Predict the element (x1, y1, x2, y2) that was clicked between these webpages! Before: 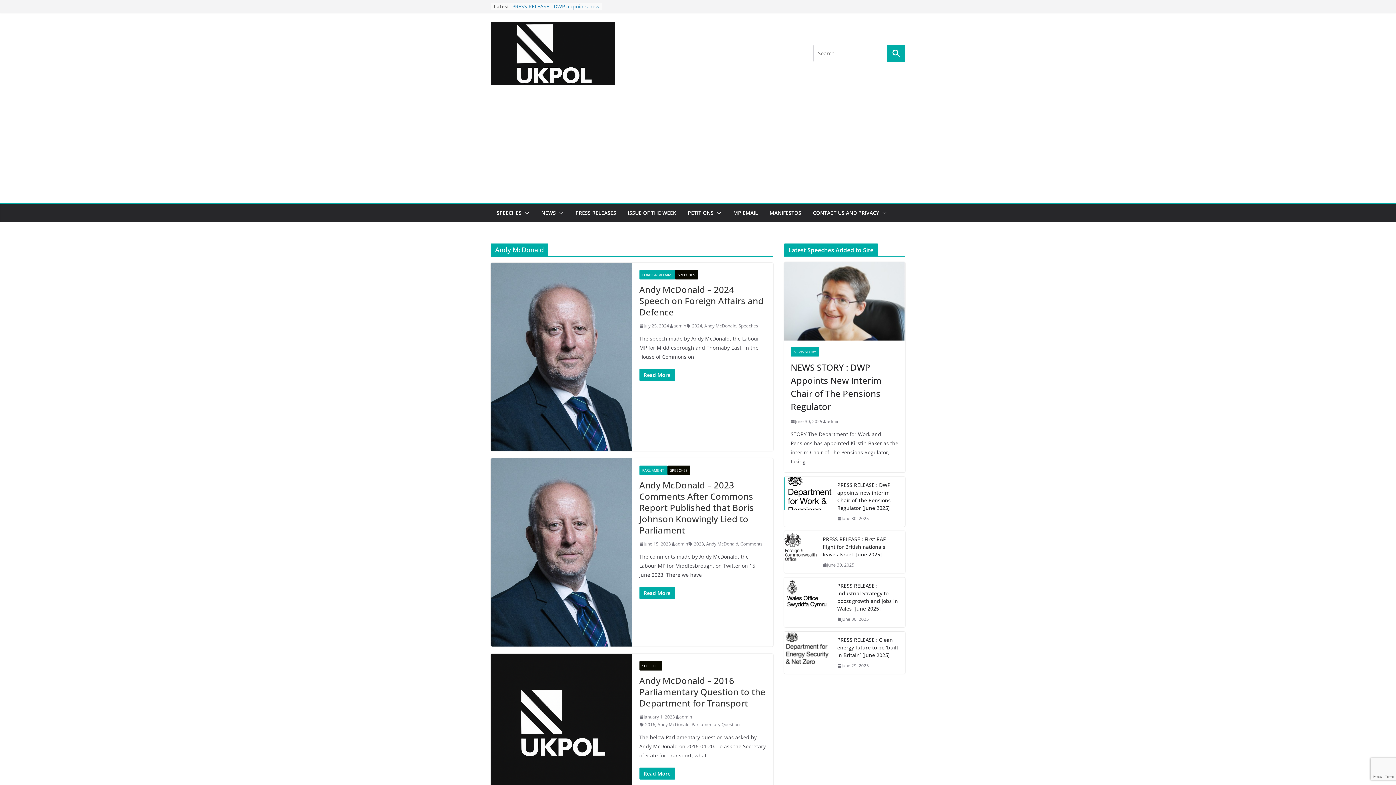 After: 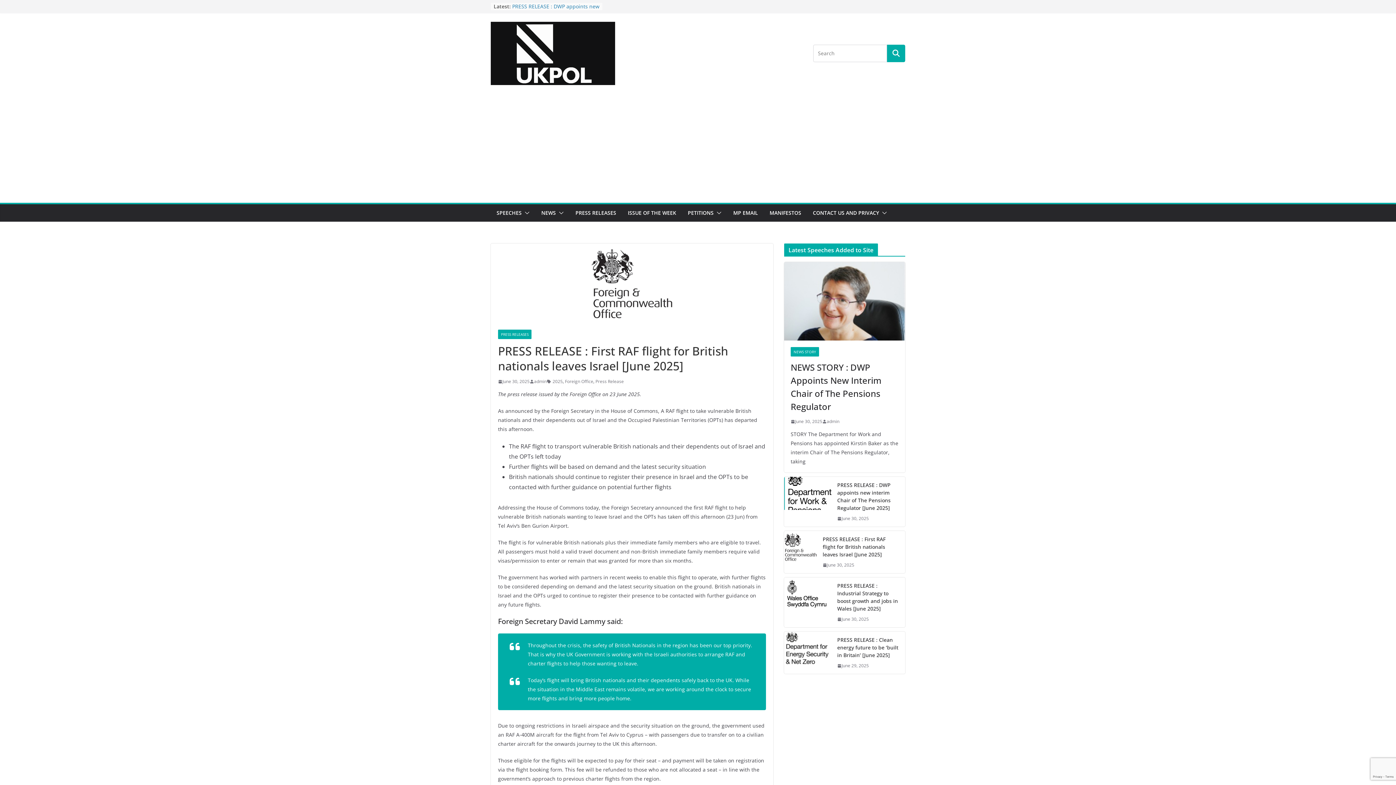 Action: bbox: (822, 561, 854, 569) label: June 30, 2025